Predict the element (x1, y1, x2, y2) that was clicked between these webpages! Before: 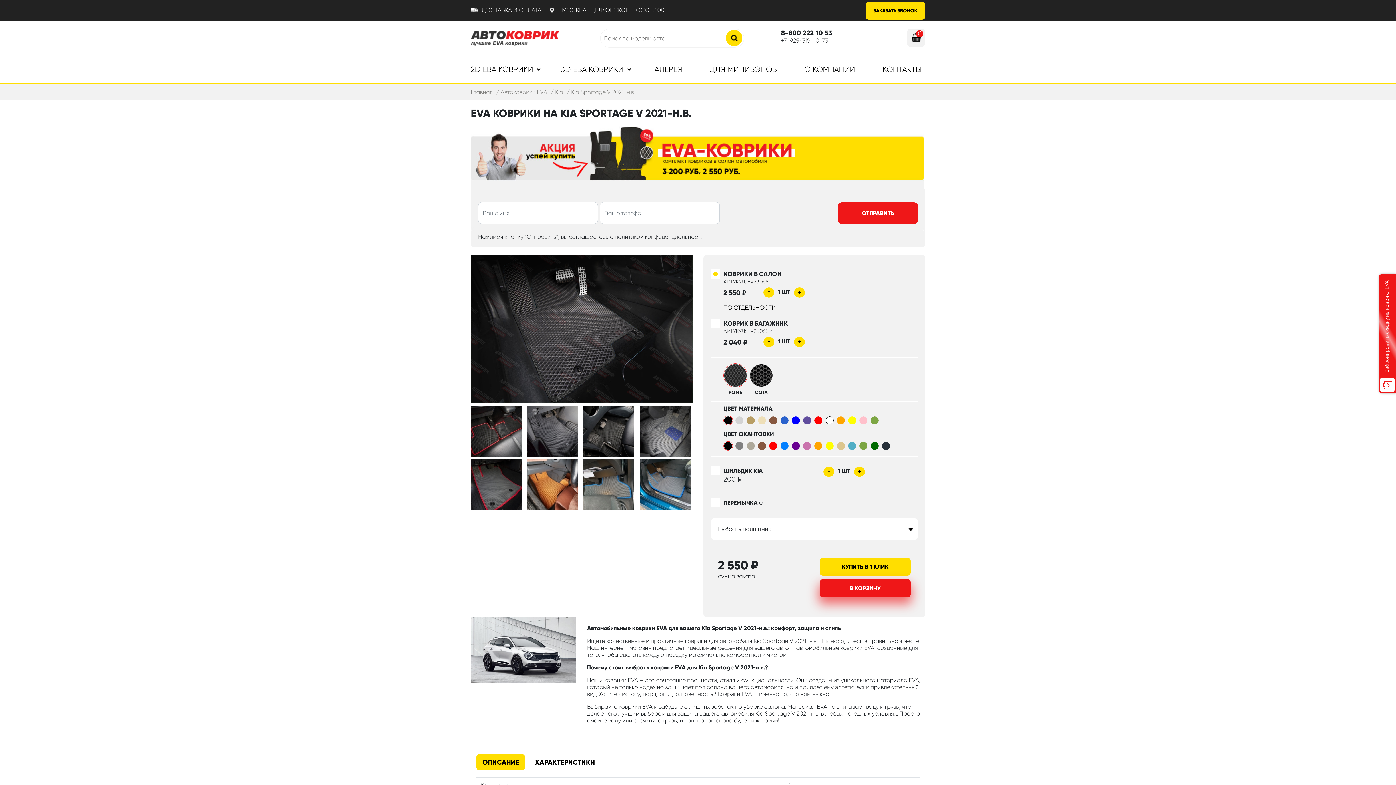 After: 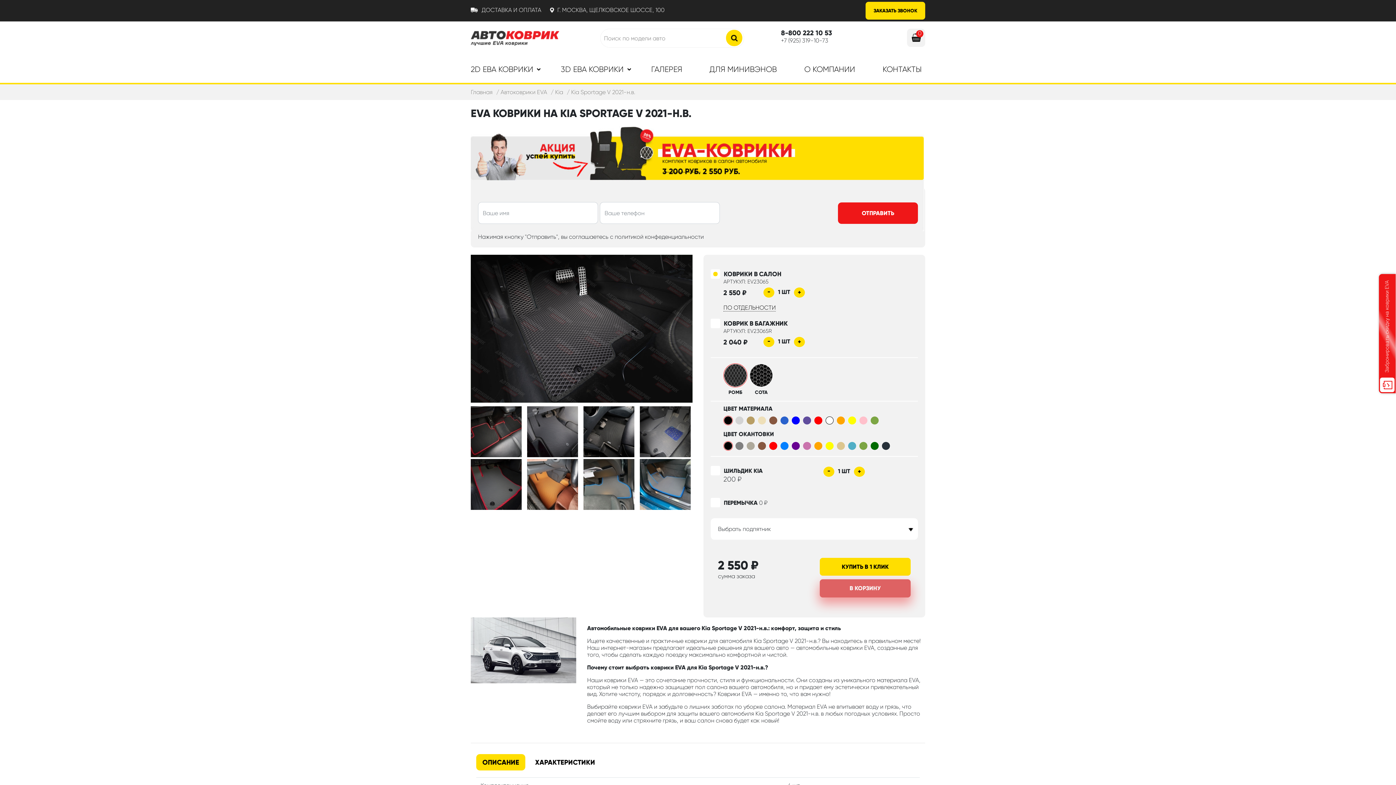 Action: bbox: (820, 579, 910, 597) label: В КОРЗИНУ